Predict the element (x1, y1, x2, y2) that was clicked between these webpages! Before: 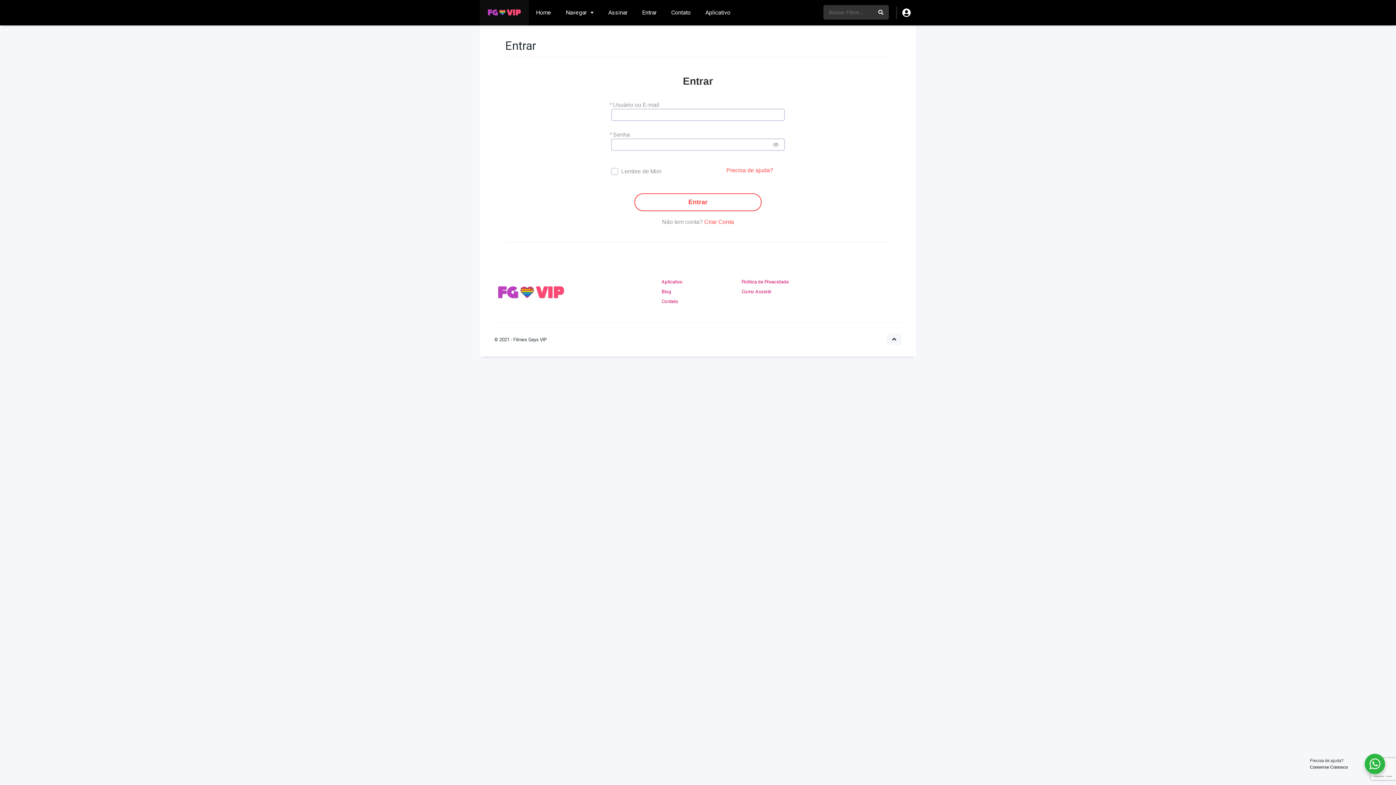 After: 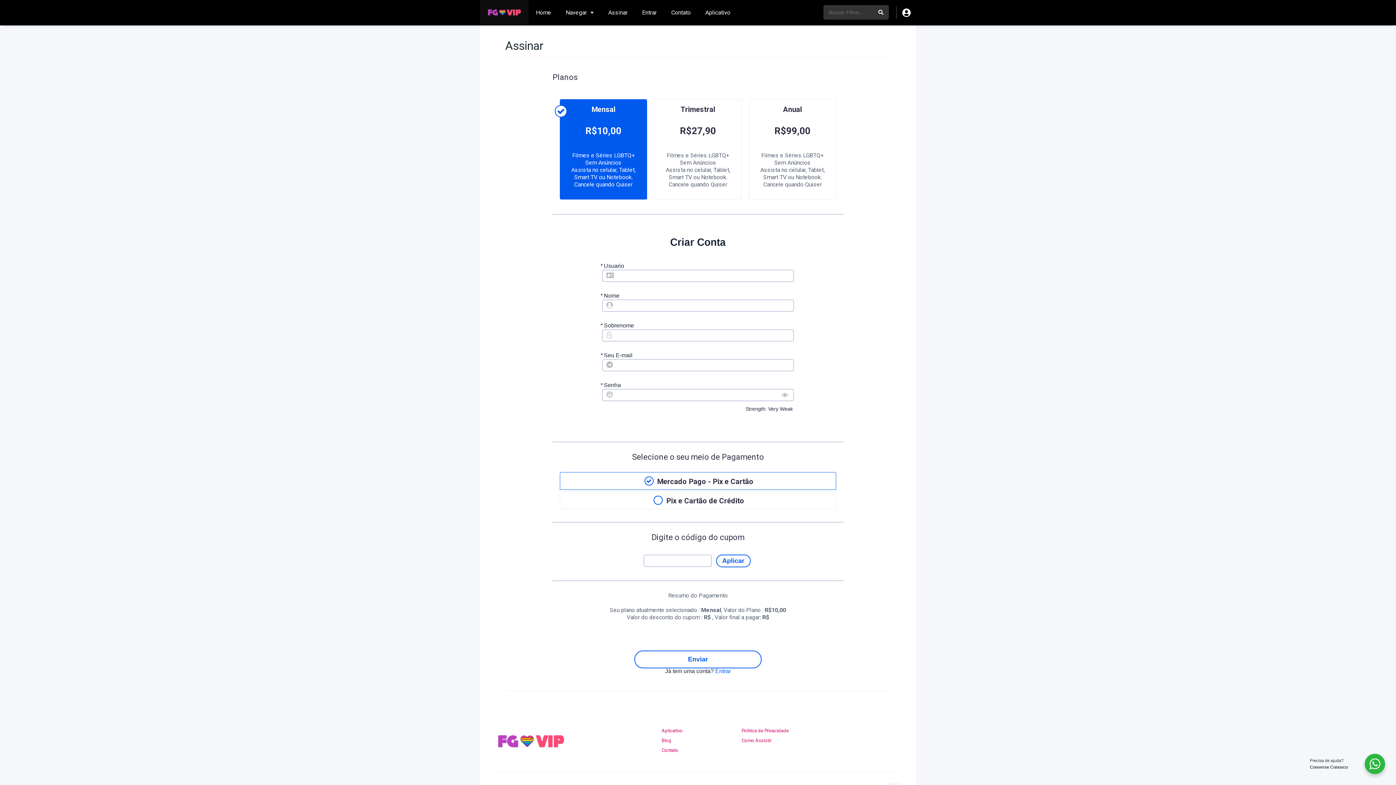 Action: bbox: (704, 218, 734, 225) label: Criar Conta